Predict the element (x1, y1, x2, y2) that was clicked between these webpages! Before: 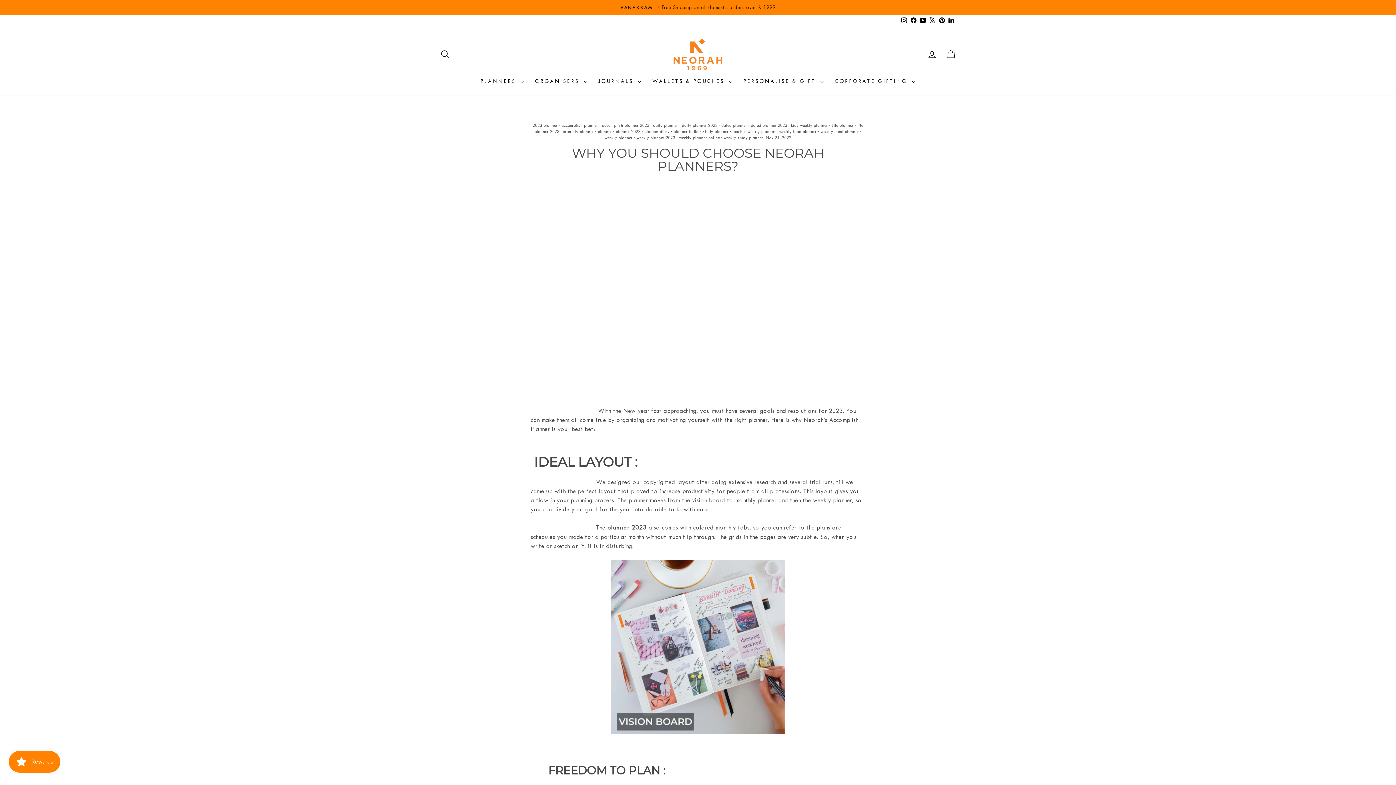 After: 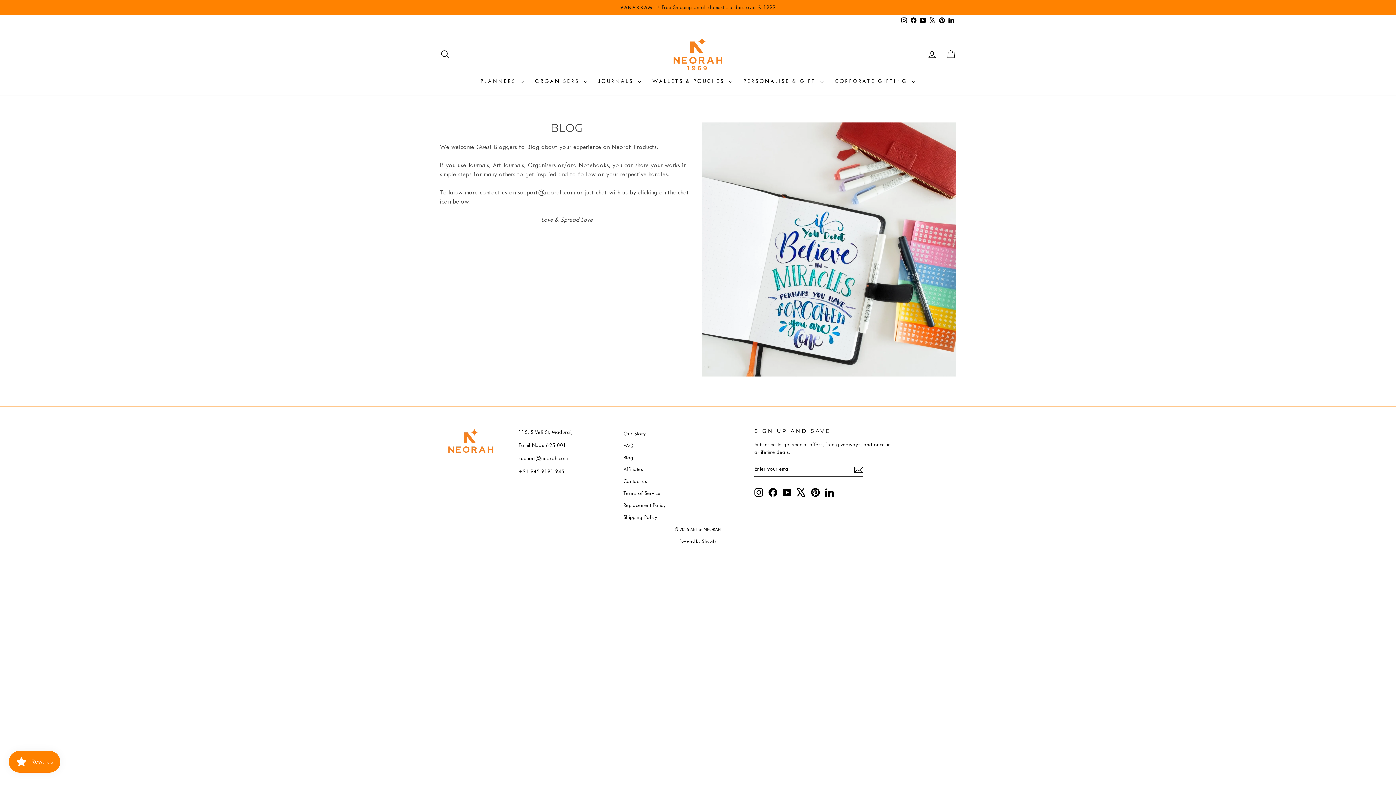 Action: bbox: (702, 129, 728, 134) label: Study planner